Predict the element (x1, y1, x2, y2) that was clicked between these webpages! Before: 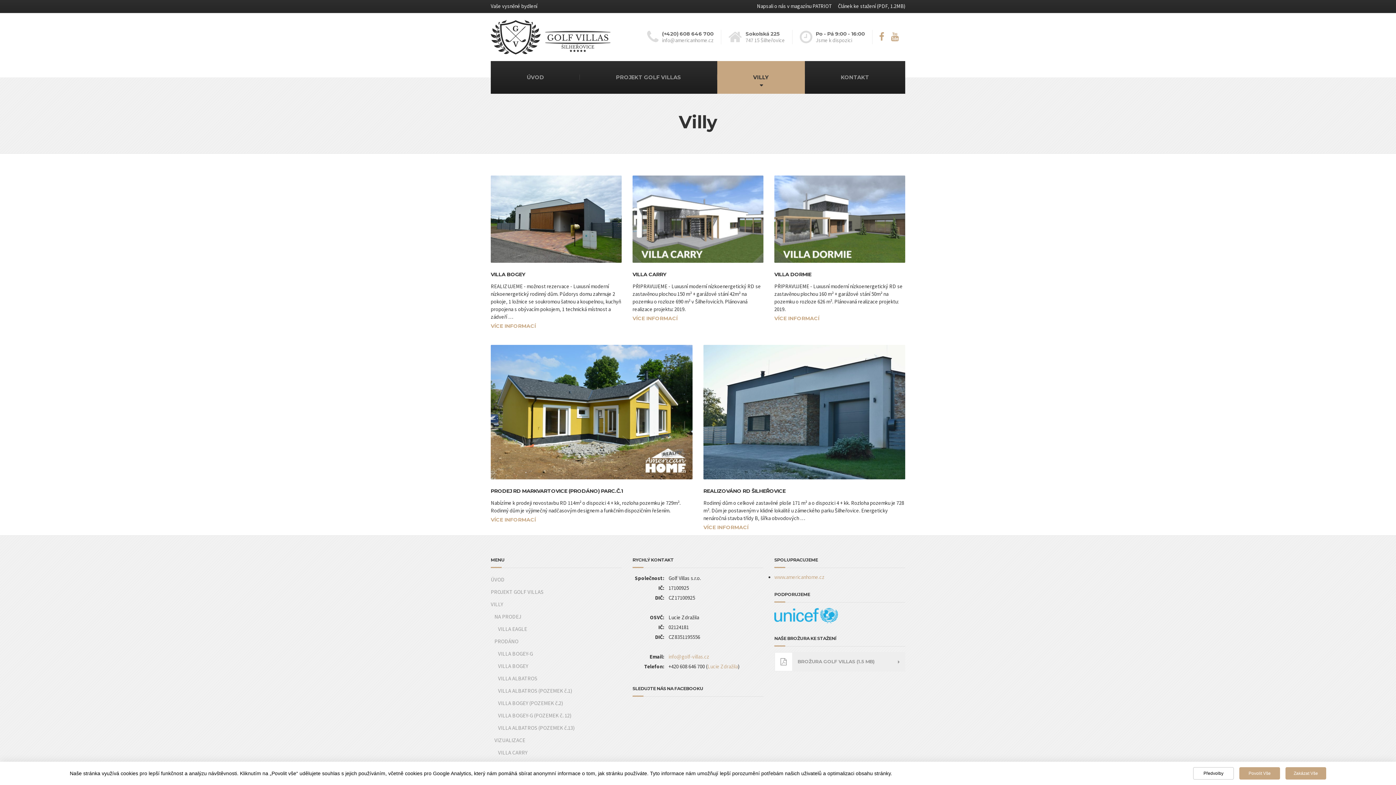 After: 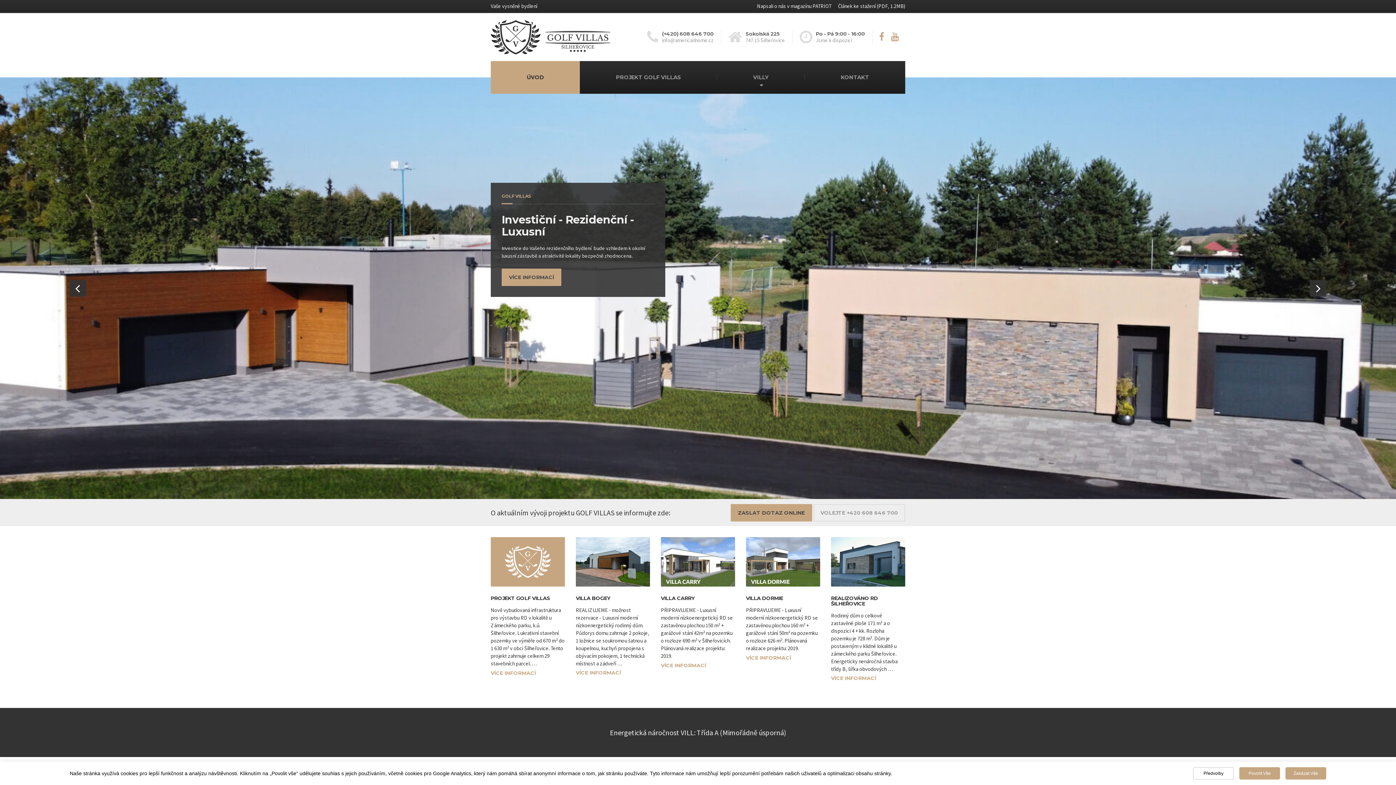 Action: label: ÚVOD bbox: (490, 573, 621, 586)